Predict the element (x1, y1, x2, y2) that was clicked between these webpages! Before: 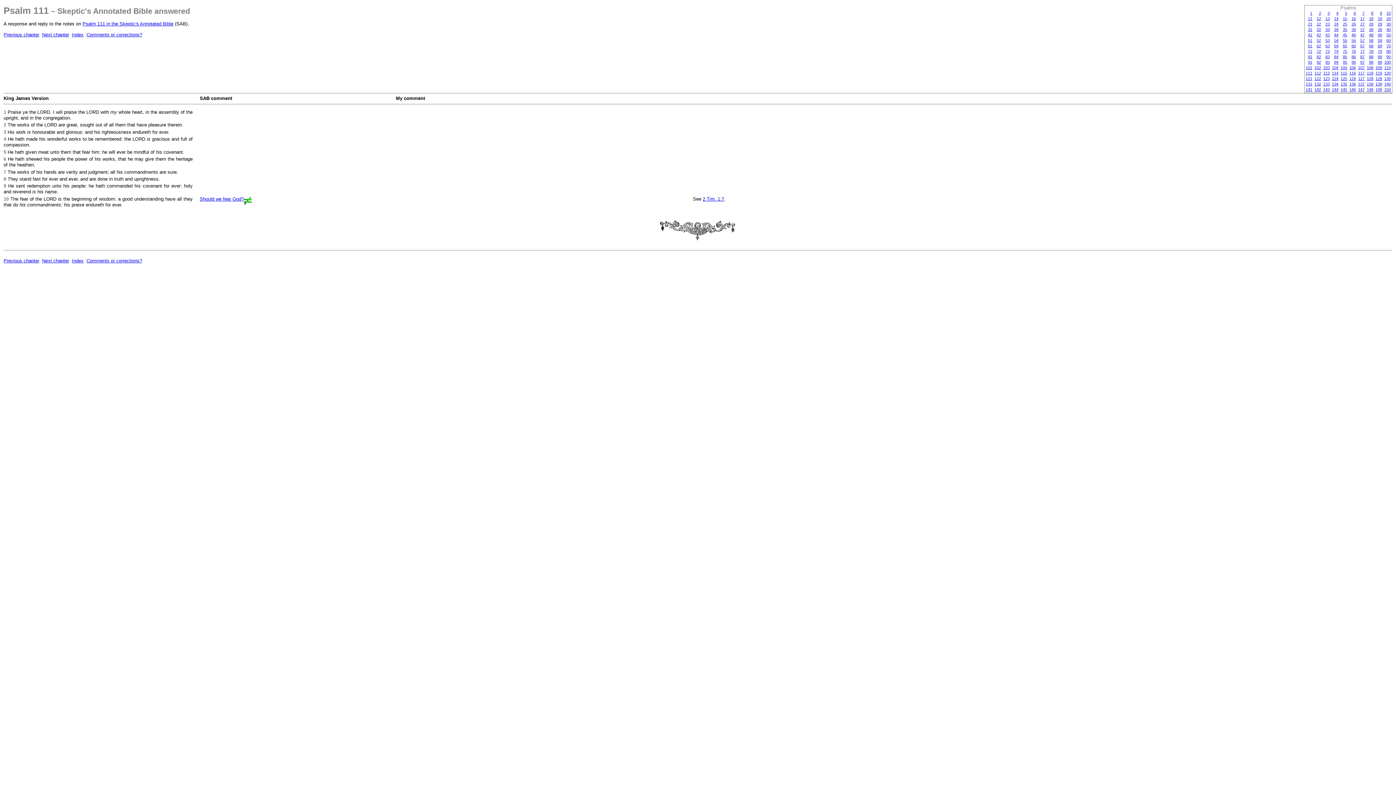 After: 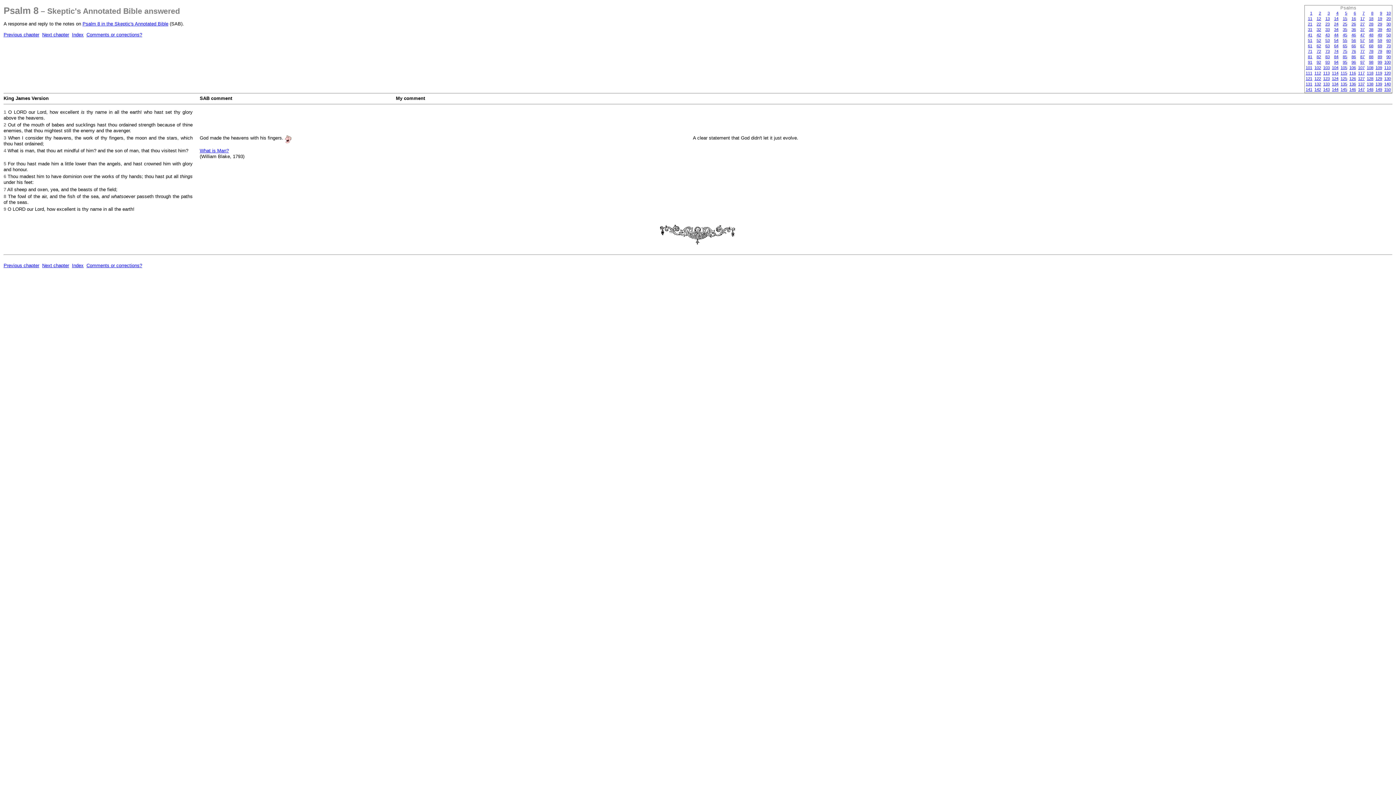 Action: label: 8 bbox: (1371, 10, 1373, 15)